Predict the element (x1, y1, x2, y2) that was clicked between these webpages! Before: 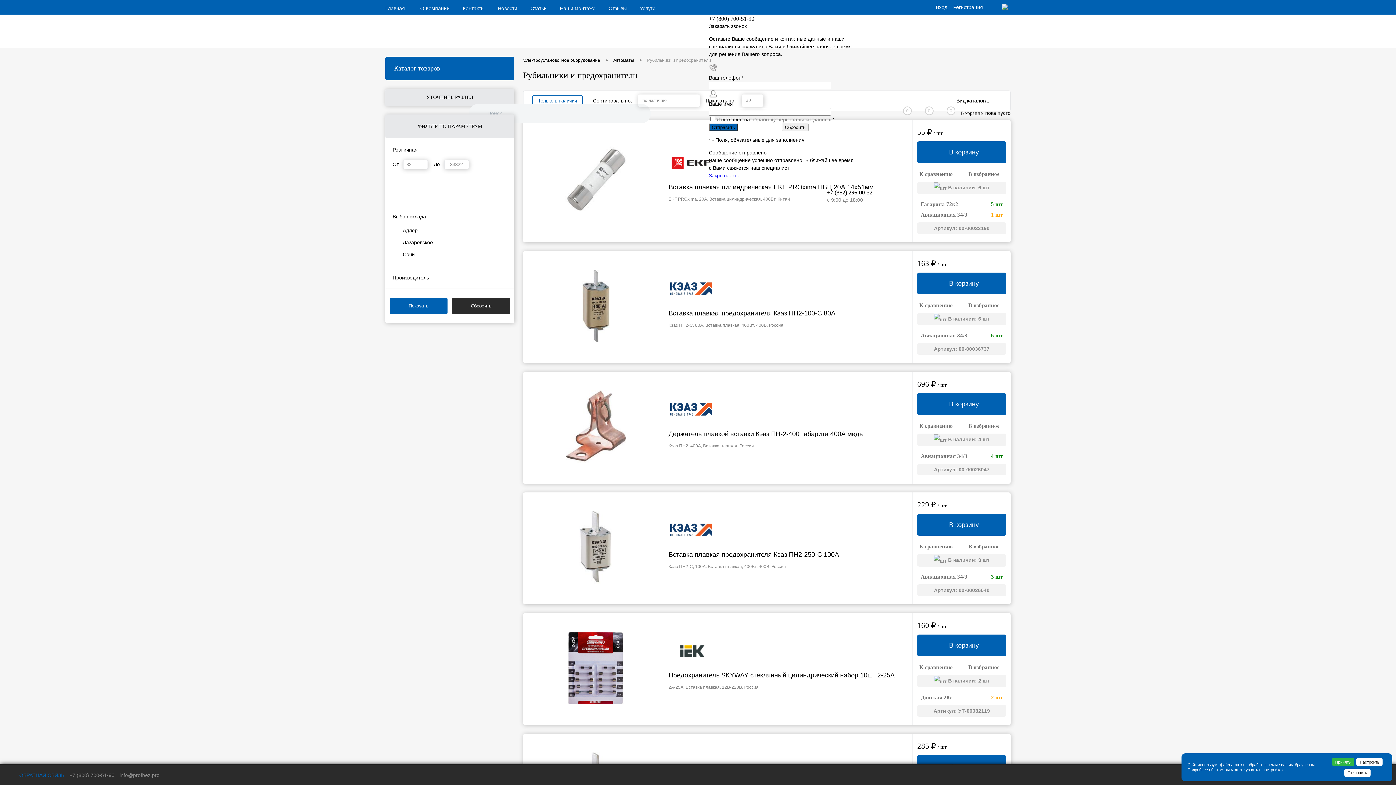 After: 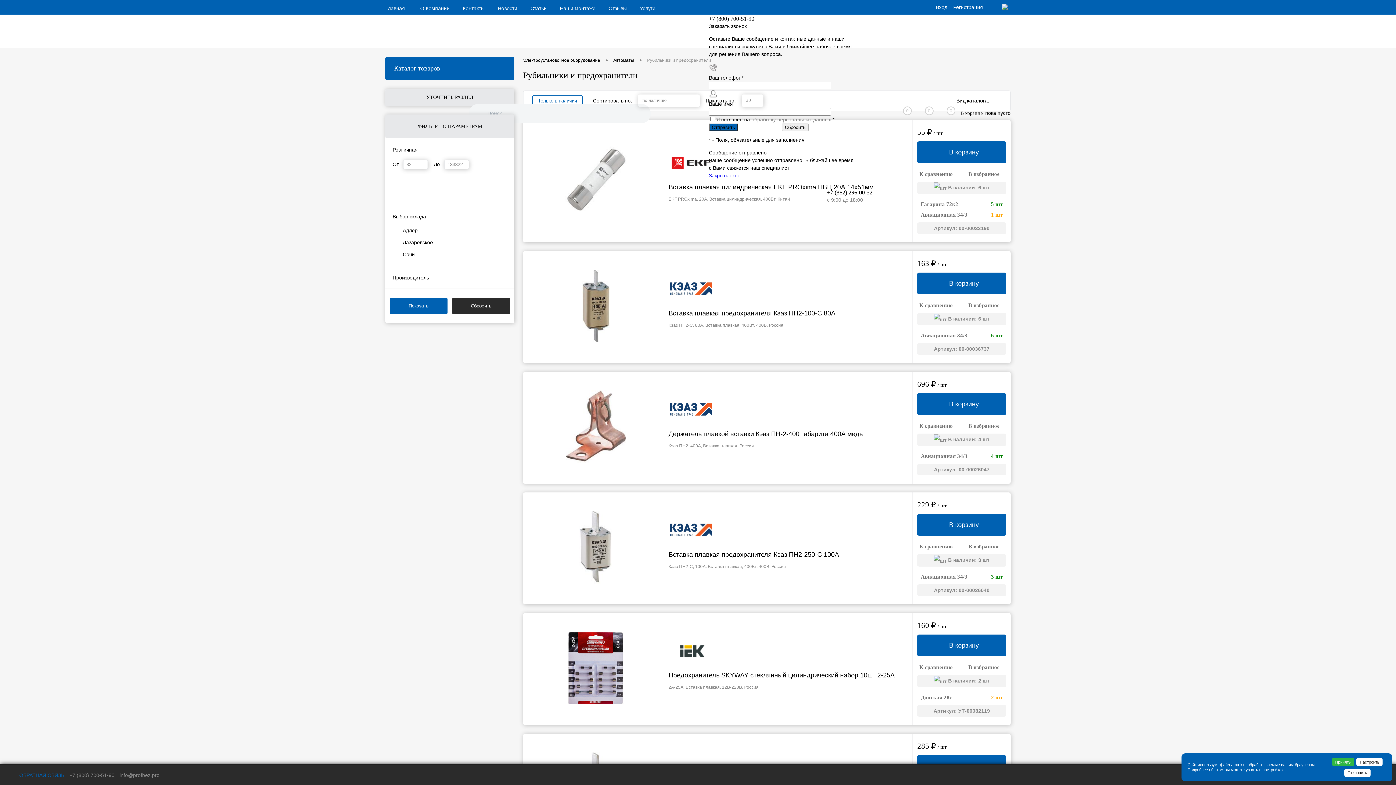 Action: label: 160 ₽ / шт bbox: (917, 622, 1006, 630)